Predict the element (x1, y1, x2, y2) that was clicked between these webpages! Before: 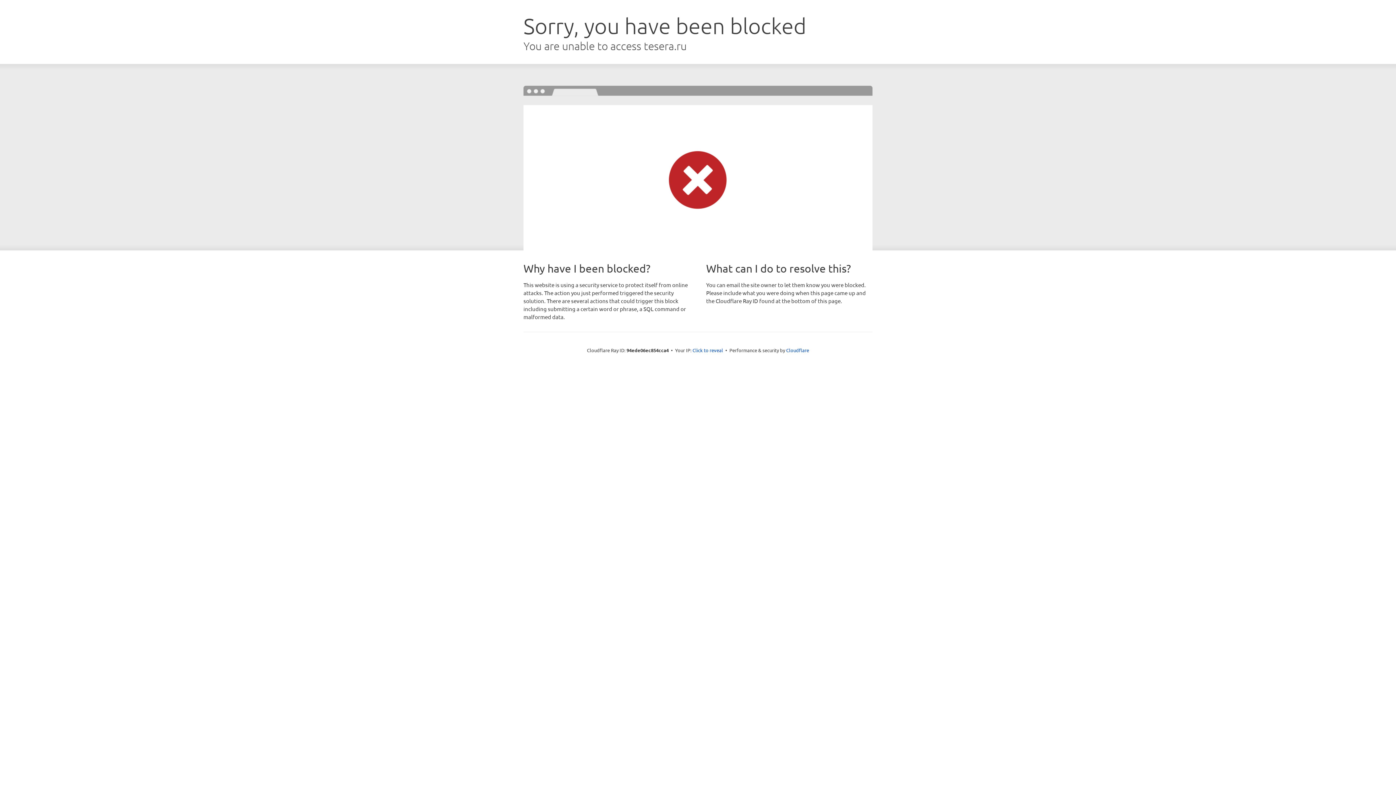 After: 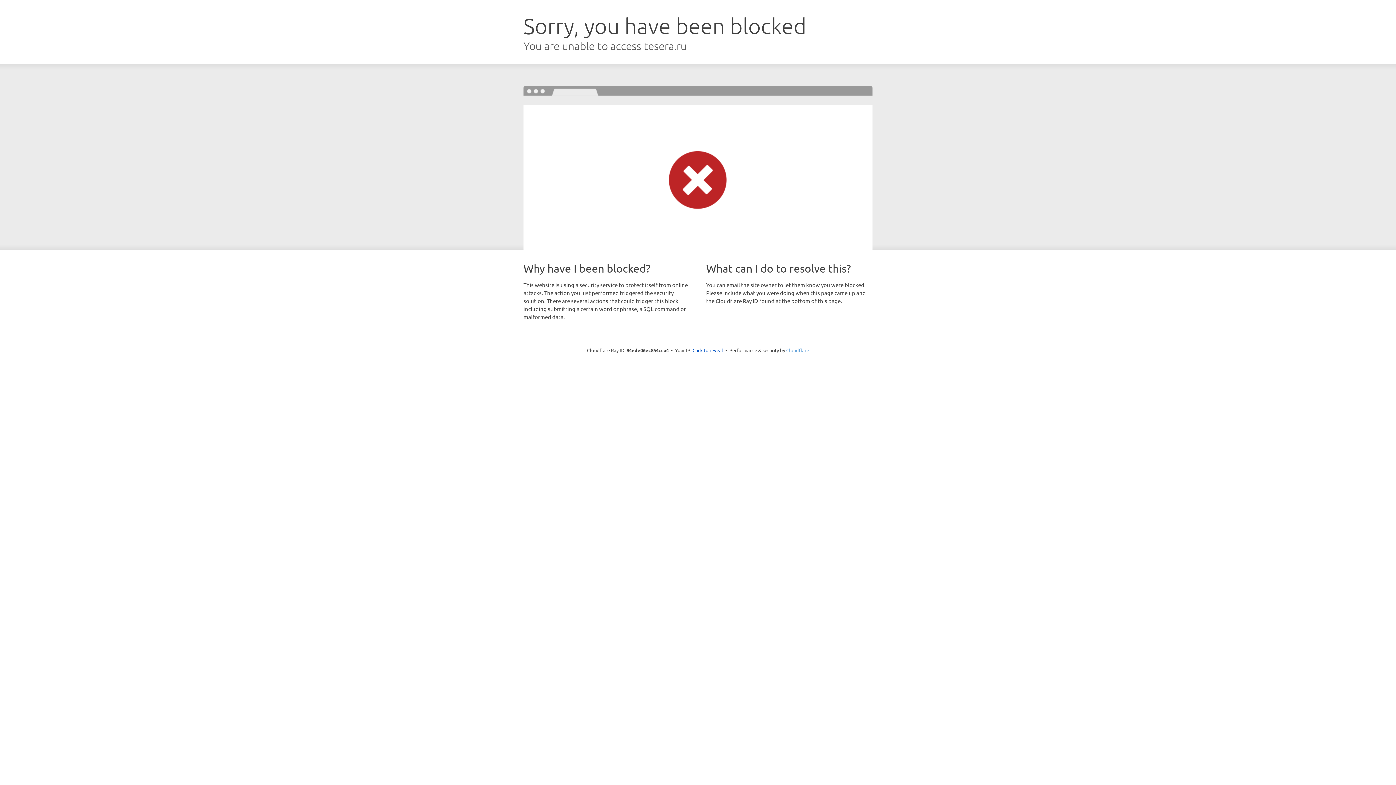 Action: bbox: (786, 347, 809, 353) label: Cloudflare